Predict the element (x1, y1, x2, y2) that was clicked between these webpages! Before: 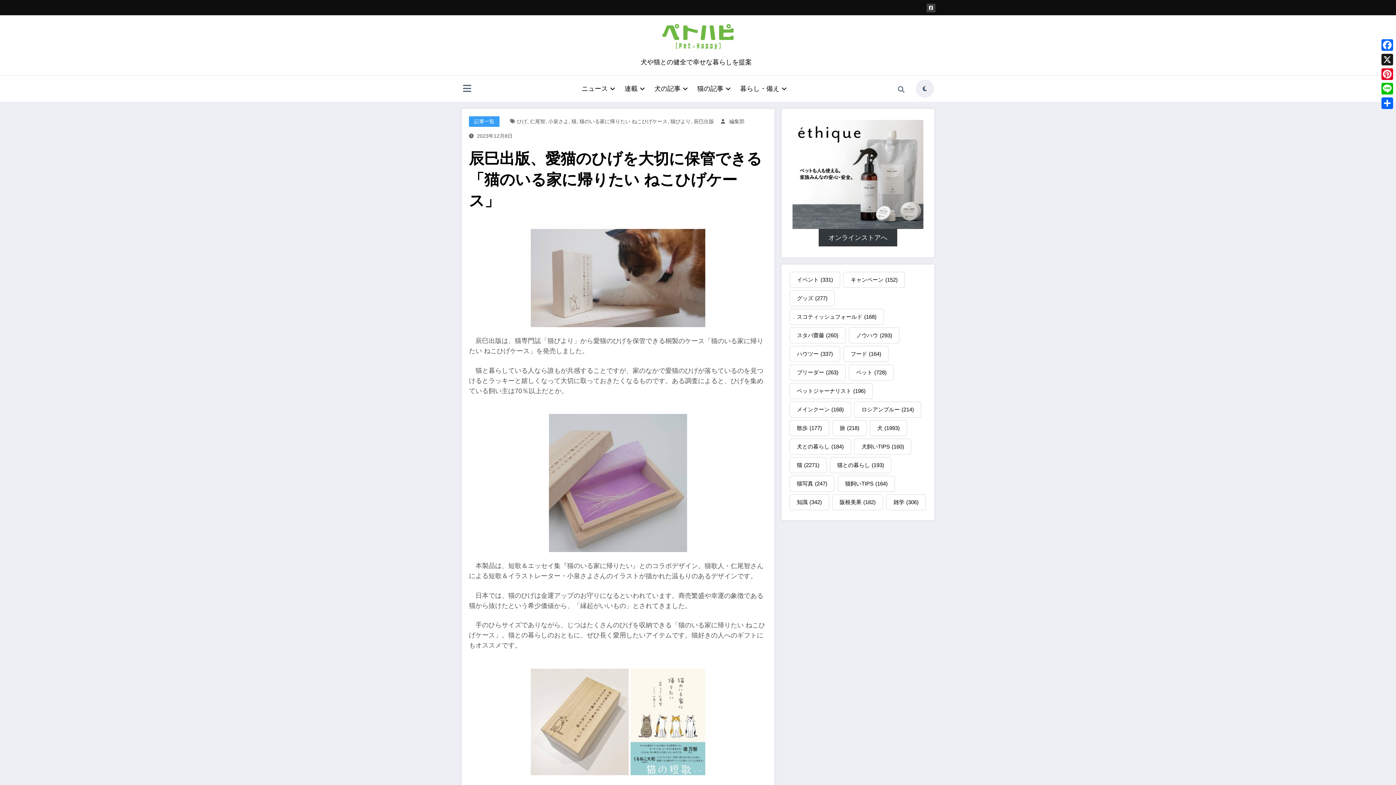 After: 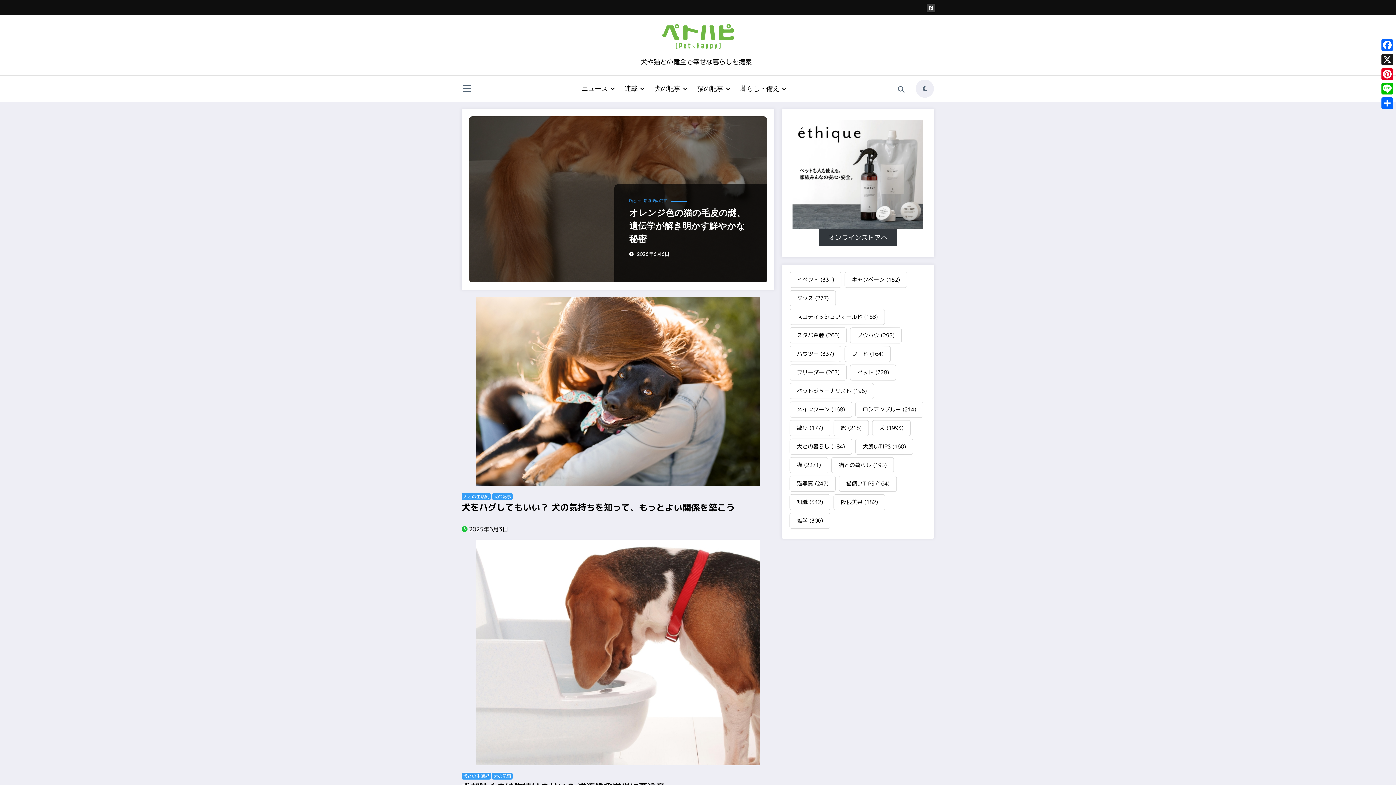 Action: bbox: (886, 494, 926, 510) label: 雑学 (306個の項目)